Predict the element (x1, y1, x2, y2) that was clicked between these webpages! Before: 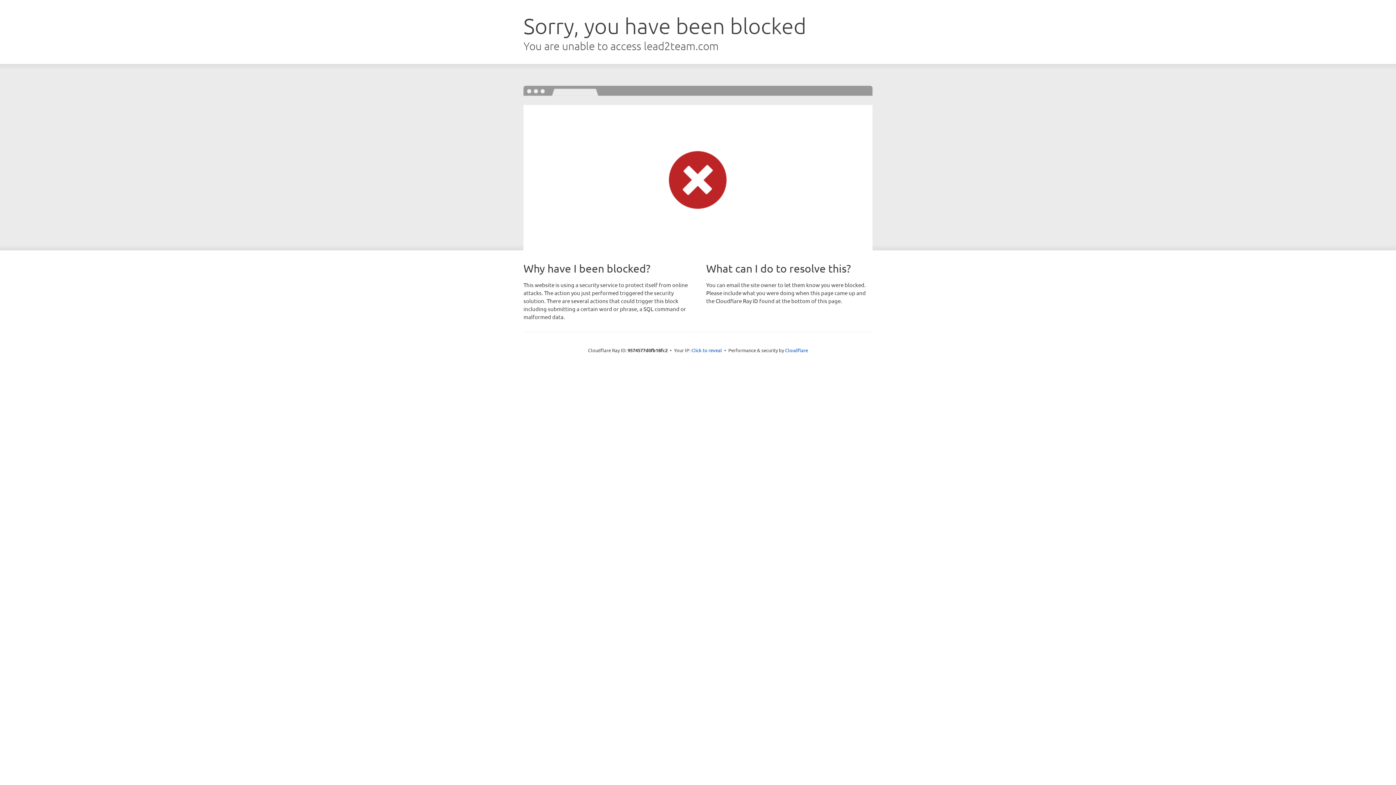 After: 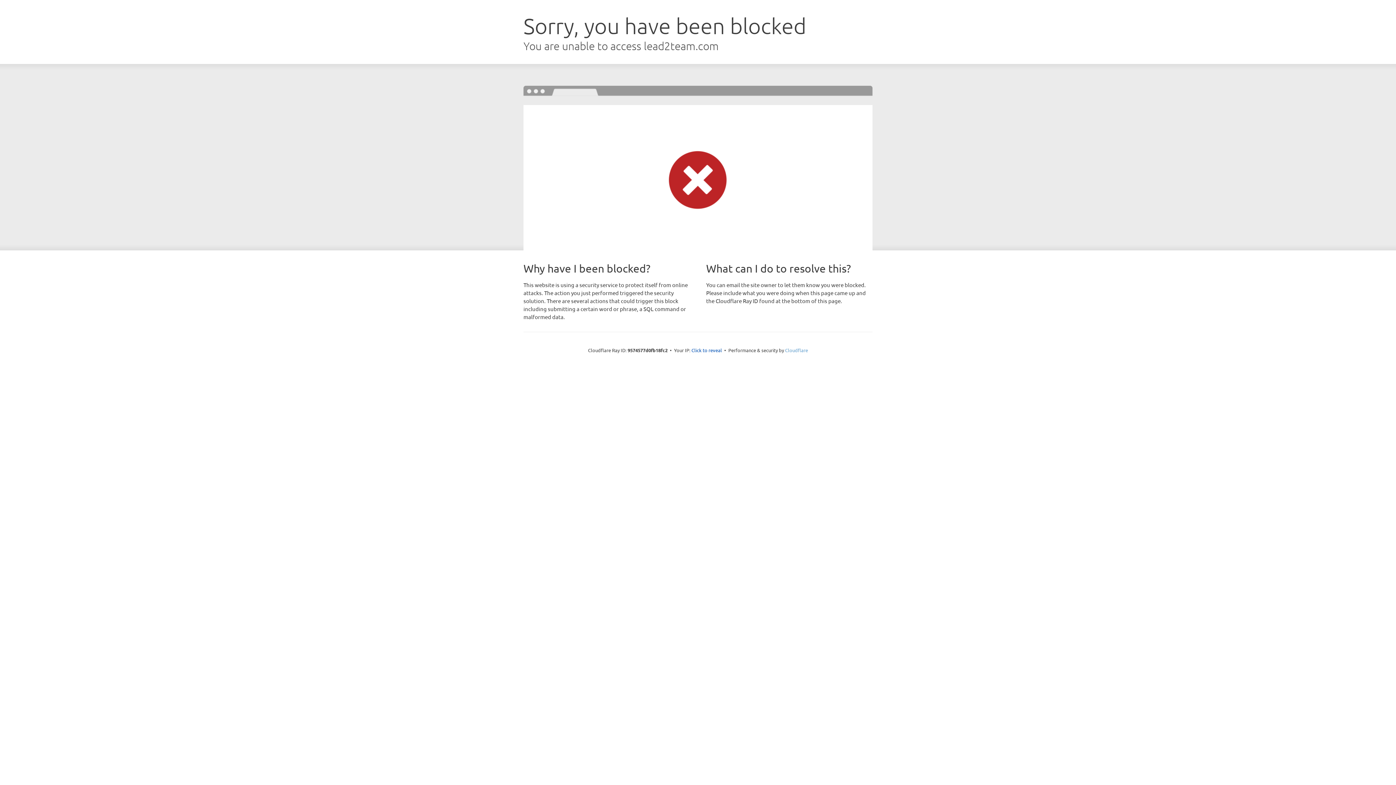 Action: label: Cloudflare bbox: (785, 347, 808, 353)